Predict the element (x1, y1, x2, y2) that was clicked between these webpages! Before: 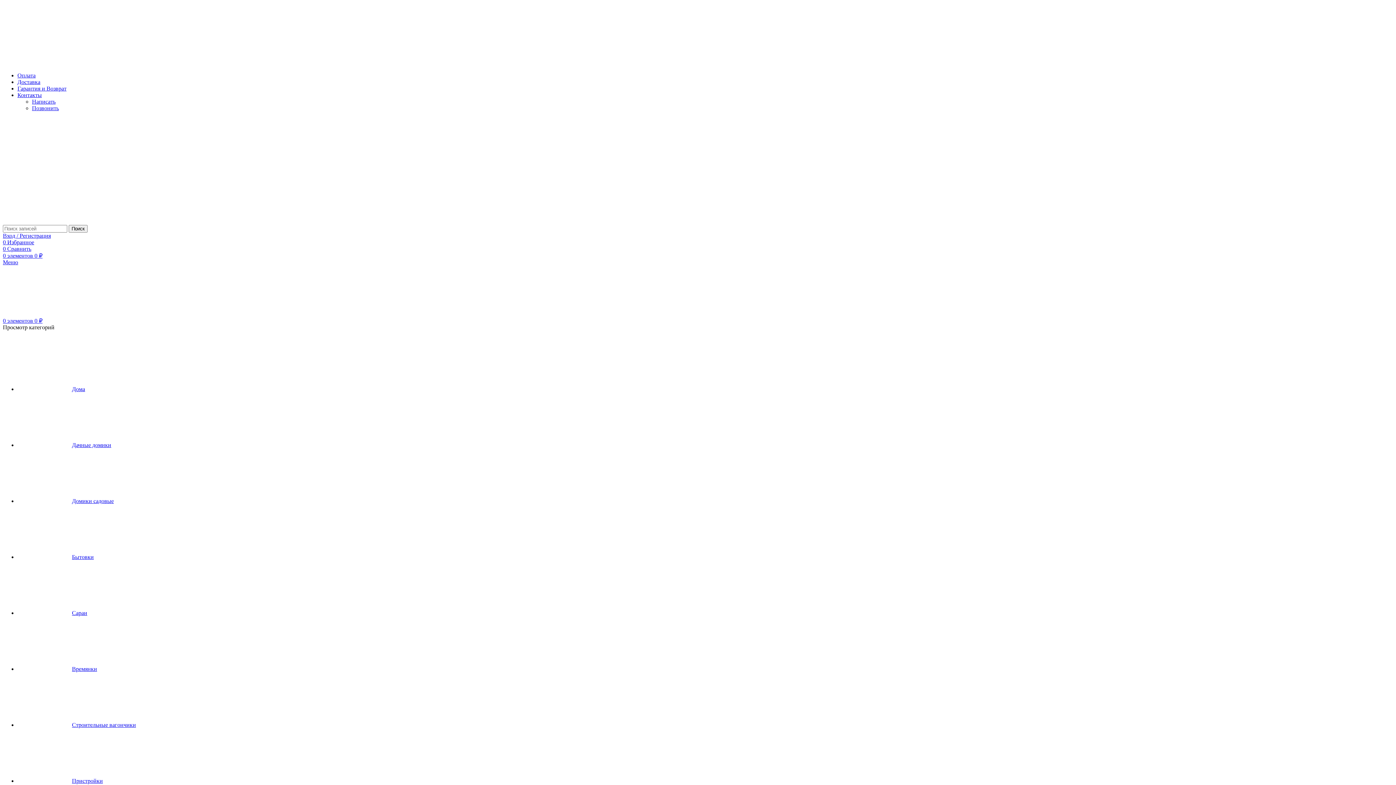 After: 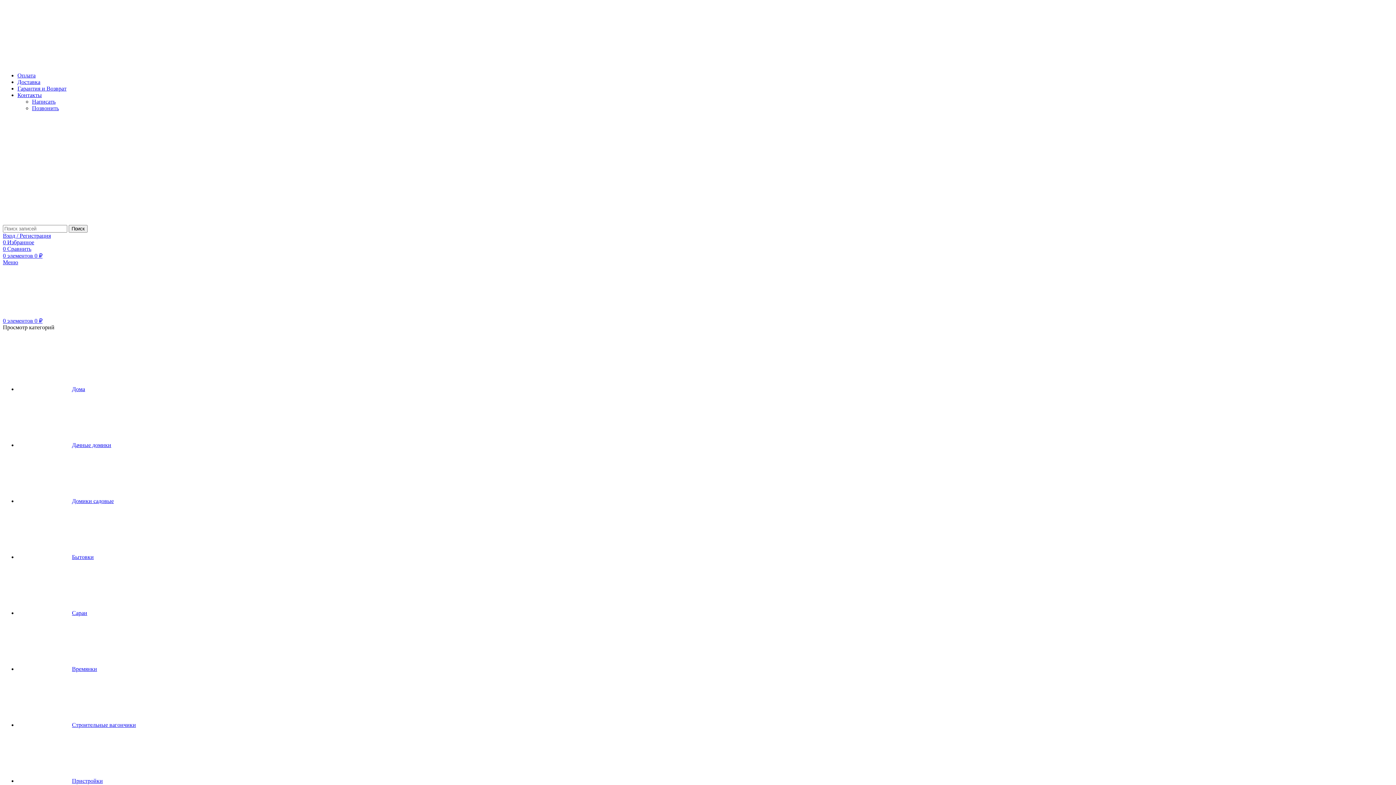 Action: bbox: (2, 218, 86, 224)